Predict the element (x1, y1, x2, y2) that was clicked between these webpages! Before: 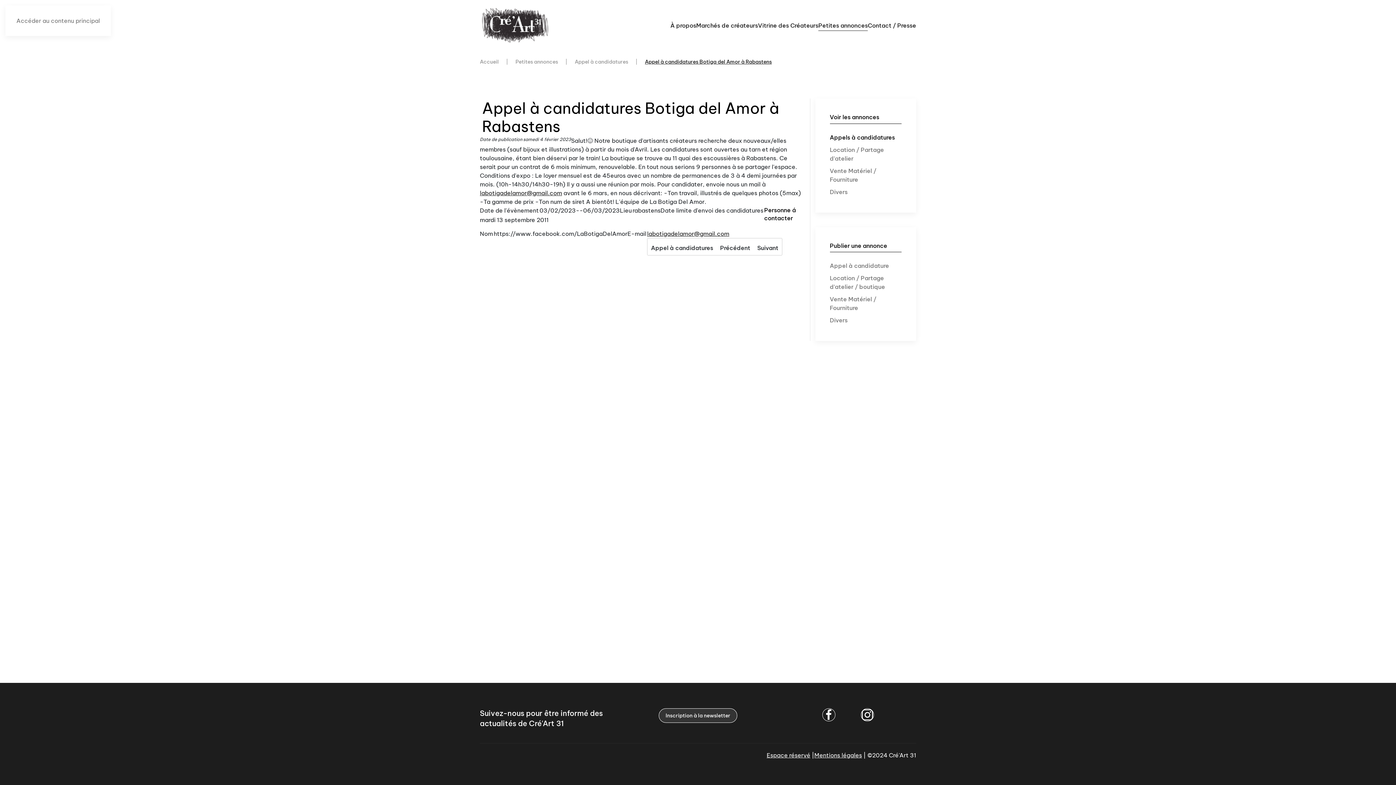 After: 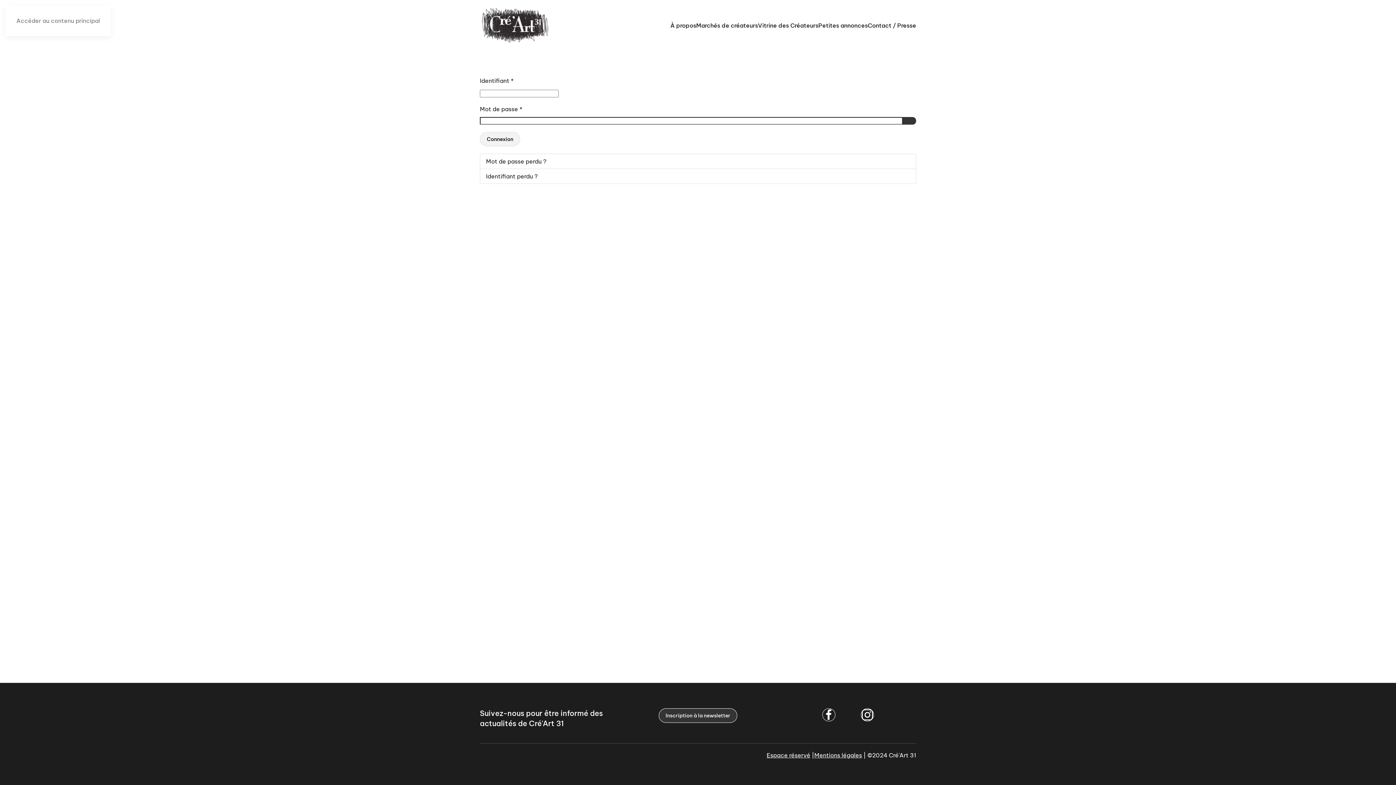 Action: bbox: (766, 752, 810, 759) label: Espace réservé